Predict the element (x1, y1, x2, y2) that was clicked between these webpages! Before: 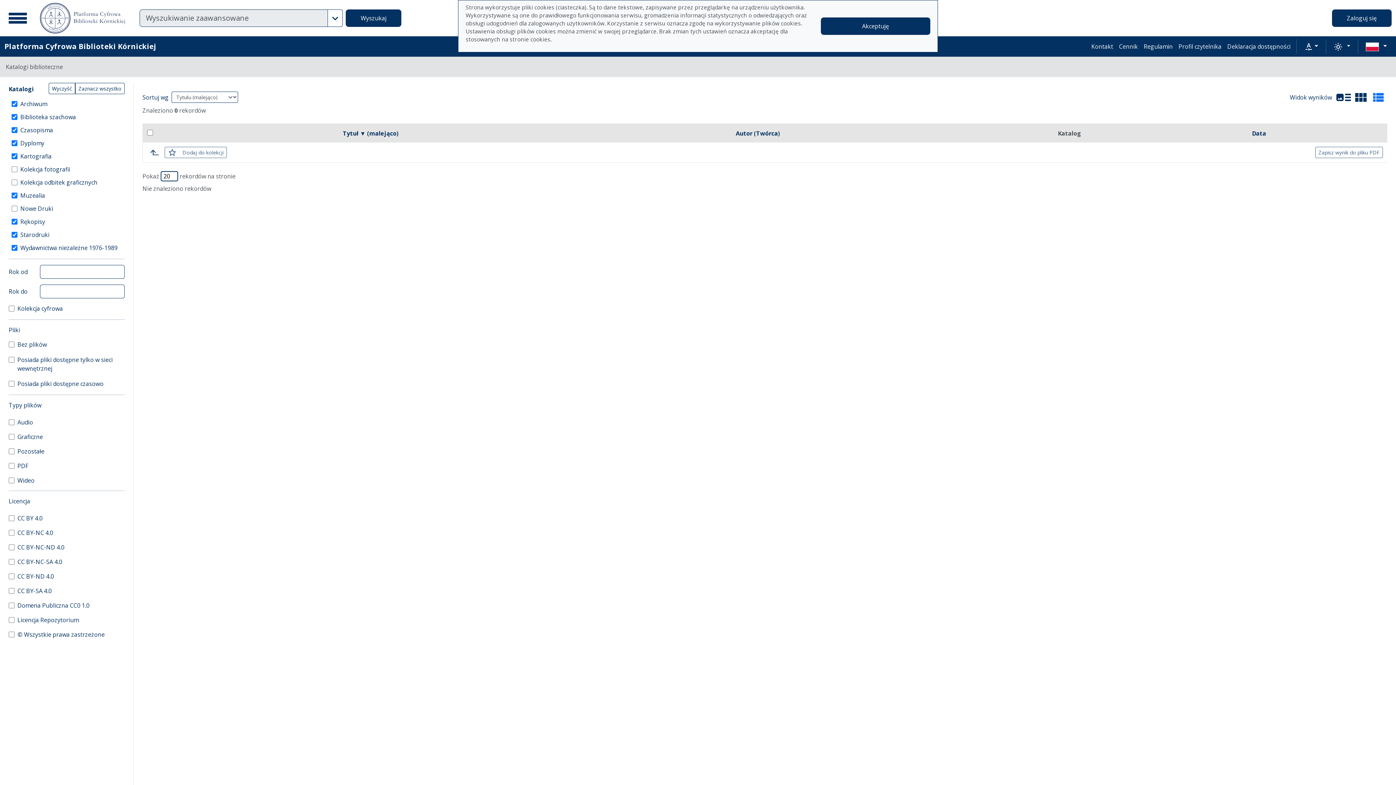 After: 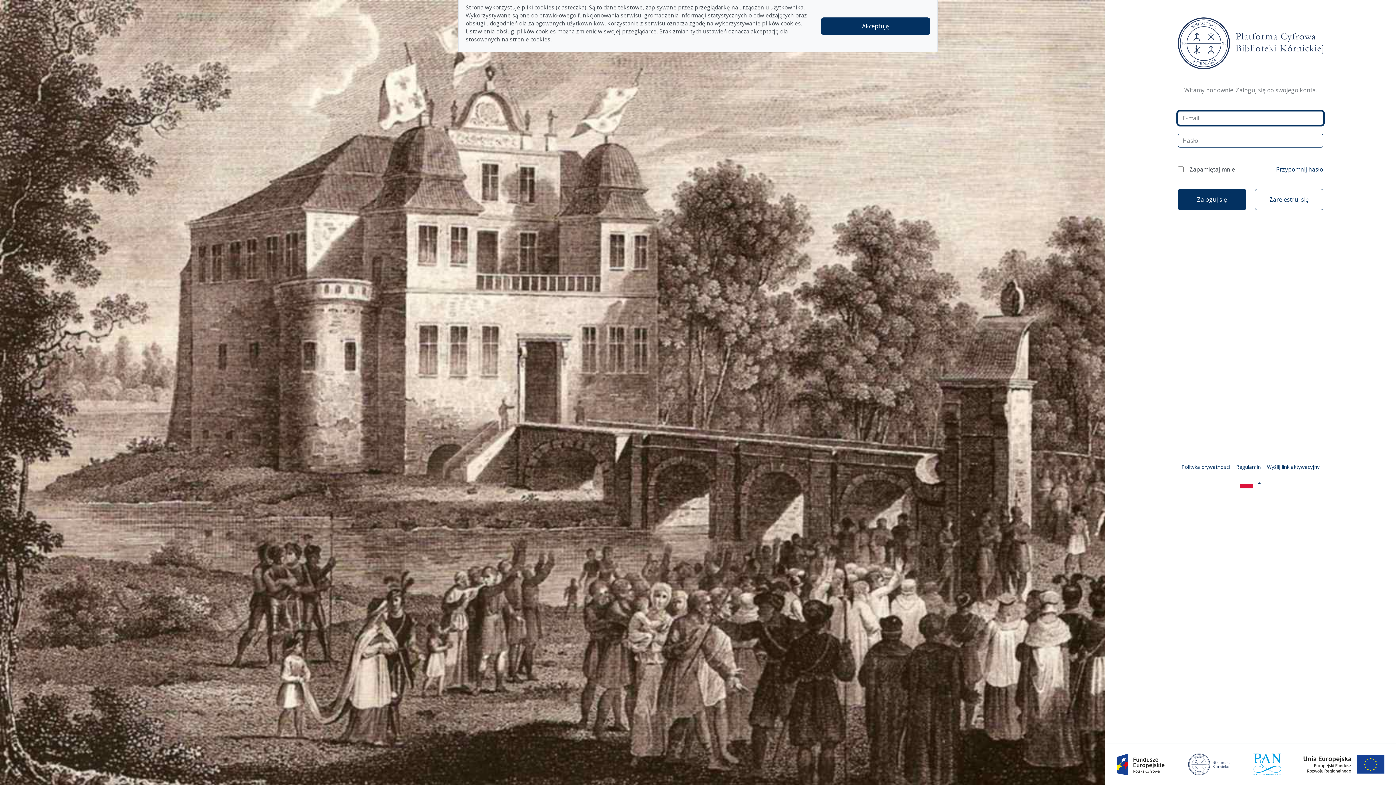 Action: label: Profil czytelnika bbox: (1175, 39, 1224, 53)